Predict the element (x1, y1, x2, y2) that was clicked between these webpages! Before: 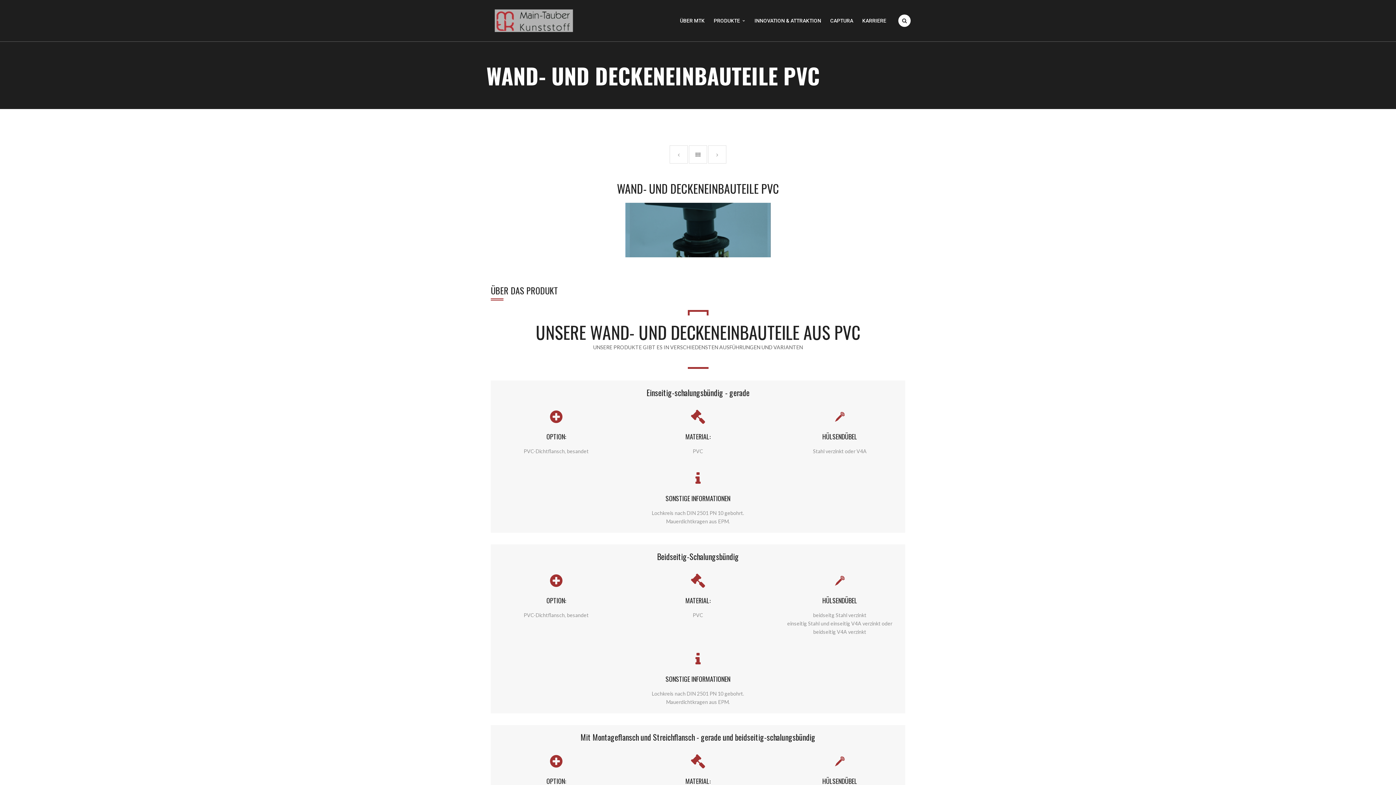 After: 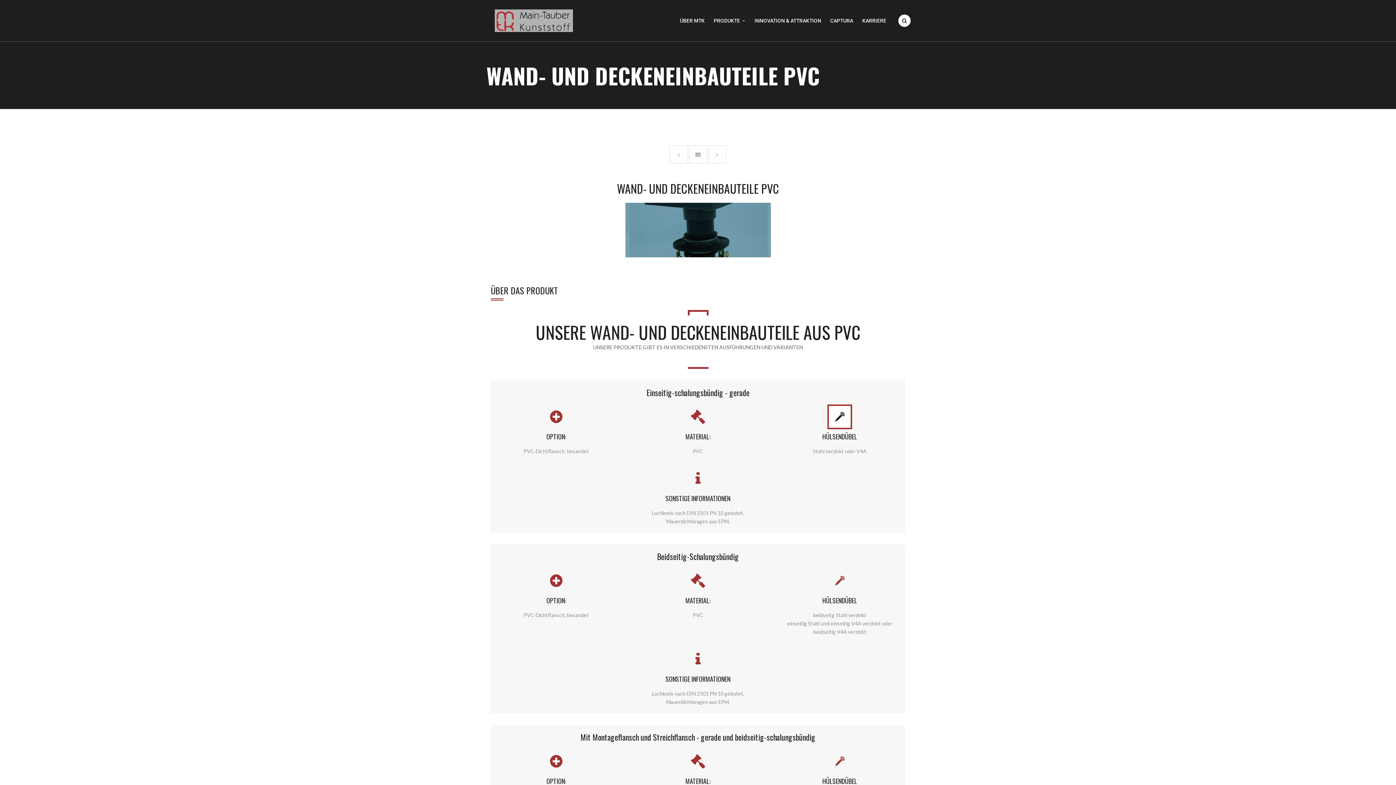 Action: label: HÜLSENDÜBEL bbox: (822, 432, 857, 441)